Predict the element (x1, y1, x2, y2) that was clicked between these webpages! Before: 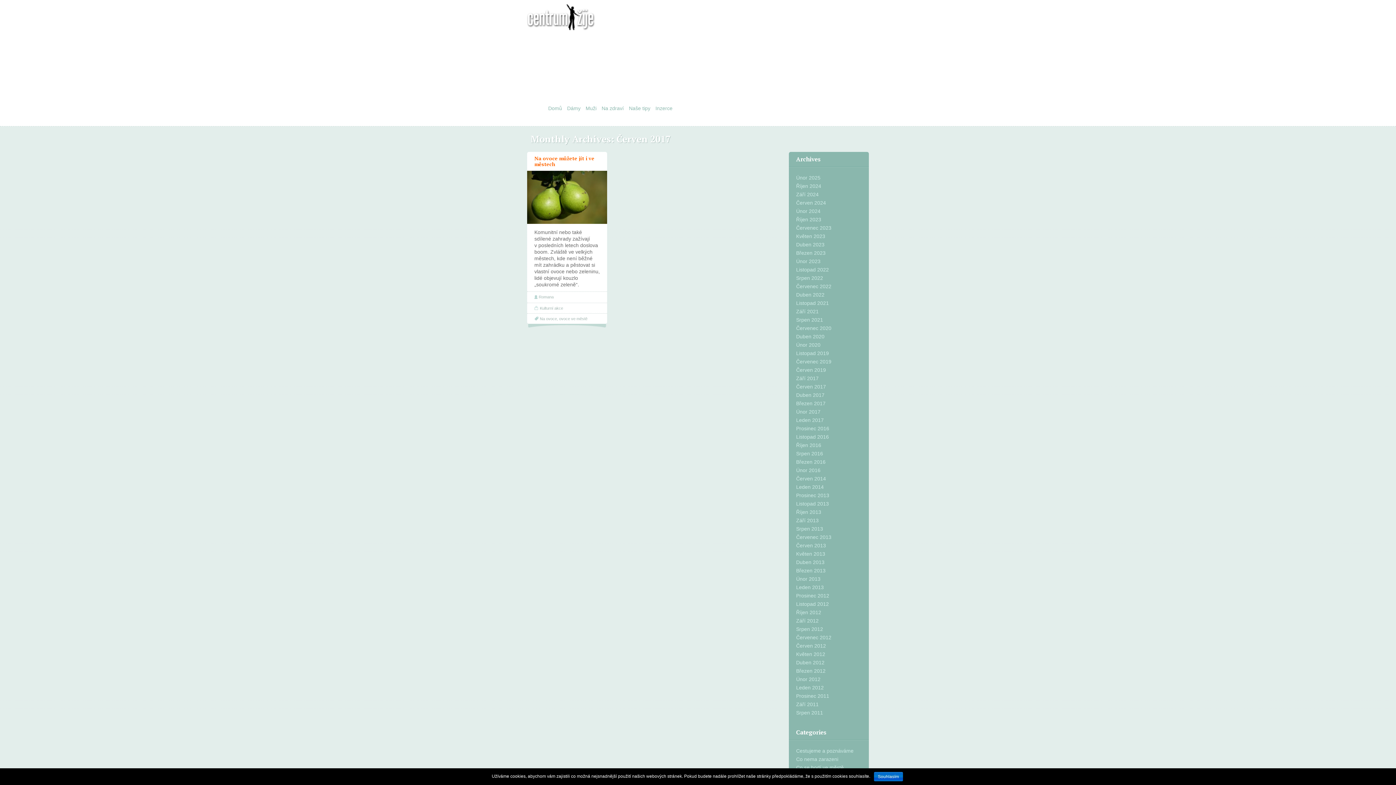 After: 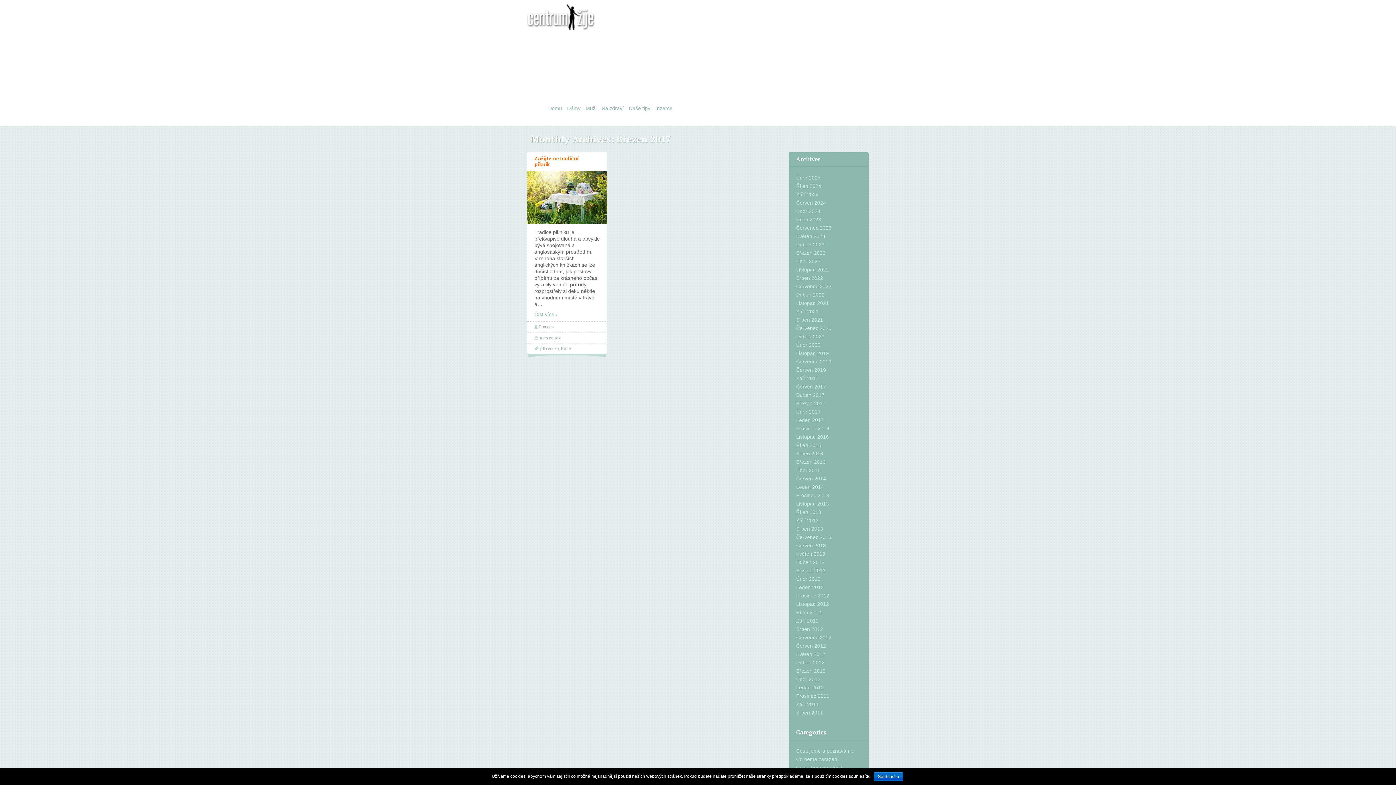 Action: bbox: (796, 400, 861, 406) label: Březen 2017